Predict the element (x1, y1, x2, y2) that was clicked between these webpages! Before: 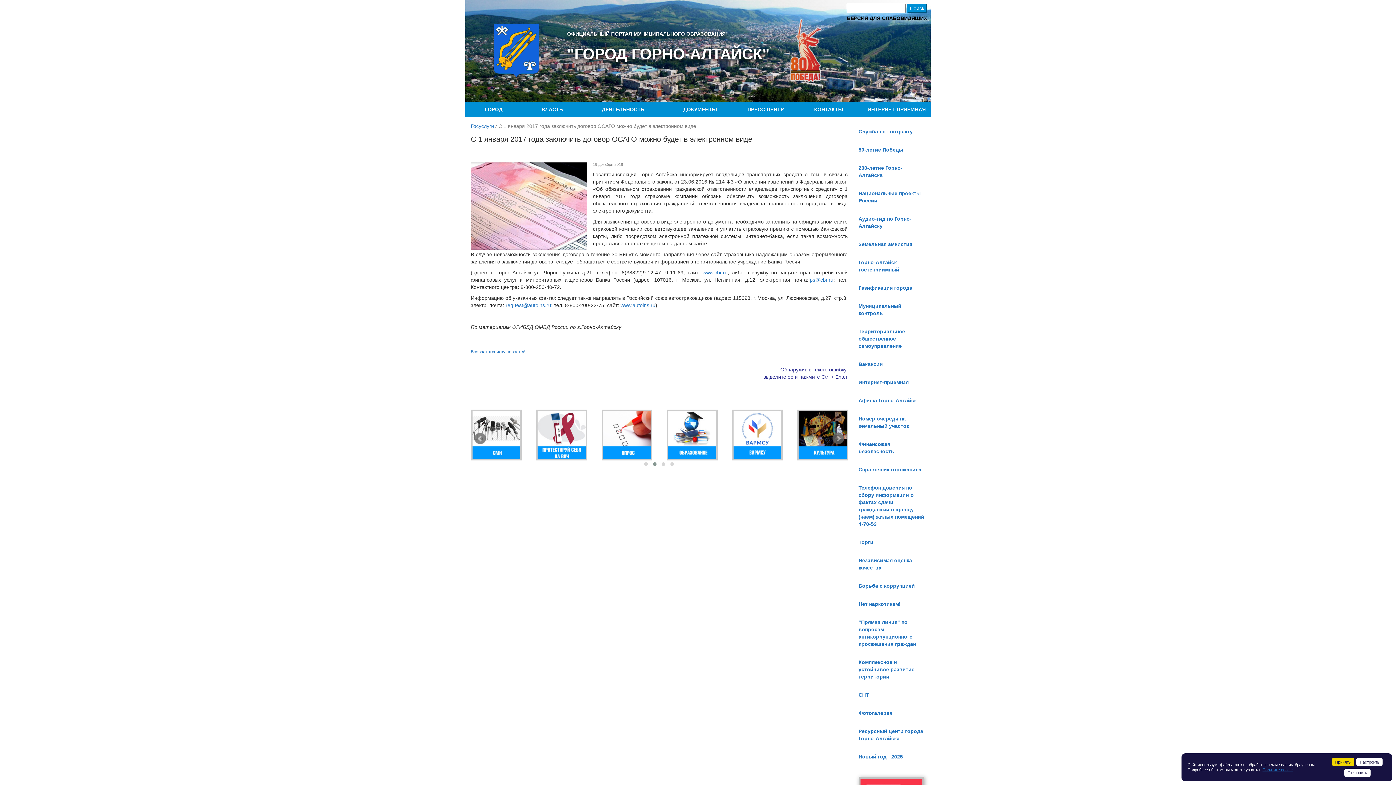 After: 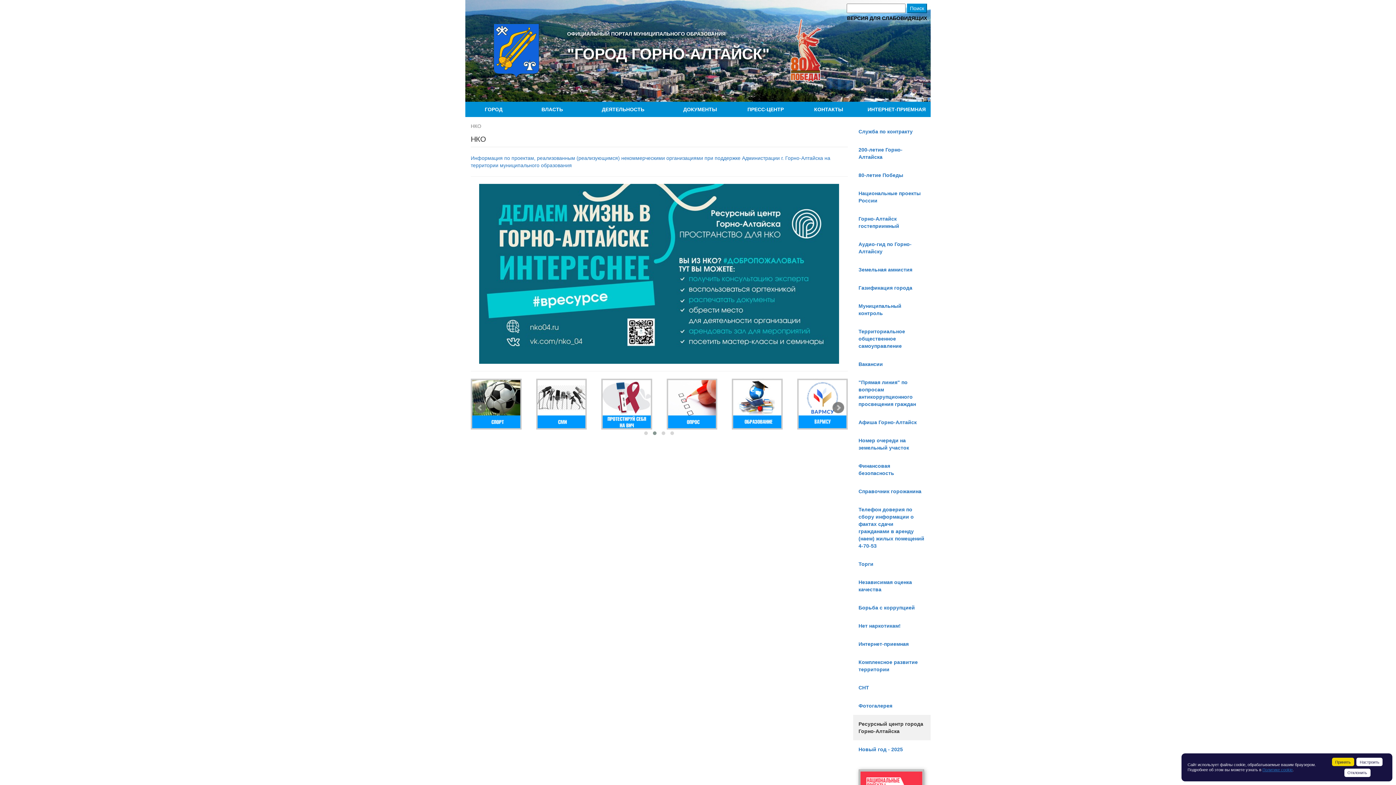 Action: label: Ресурсный центр города Горно-Алтайска bbox: (853, 722, 930, 748)